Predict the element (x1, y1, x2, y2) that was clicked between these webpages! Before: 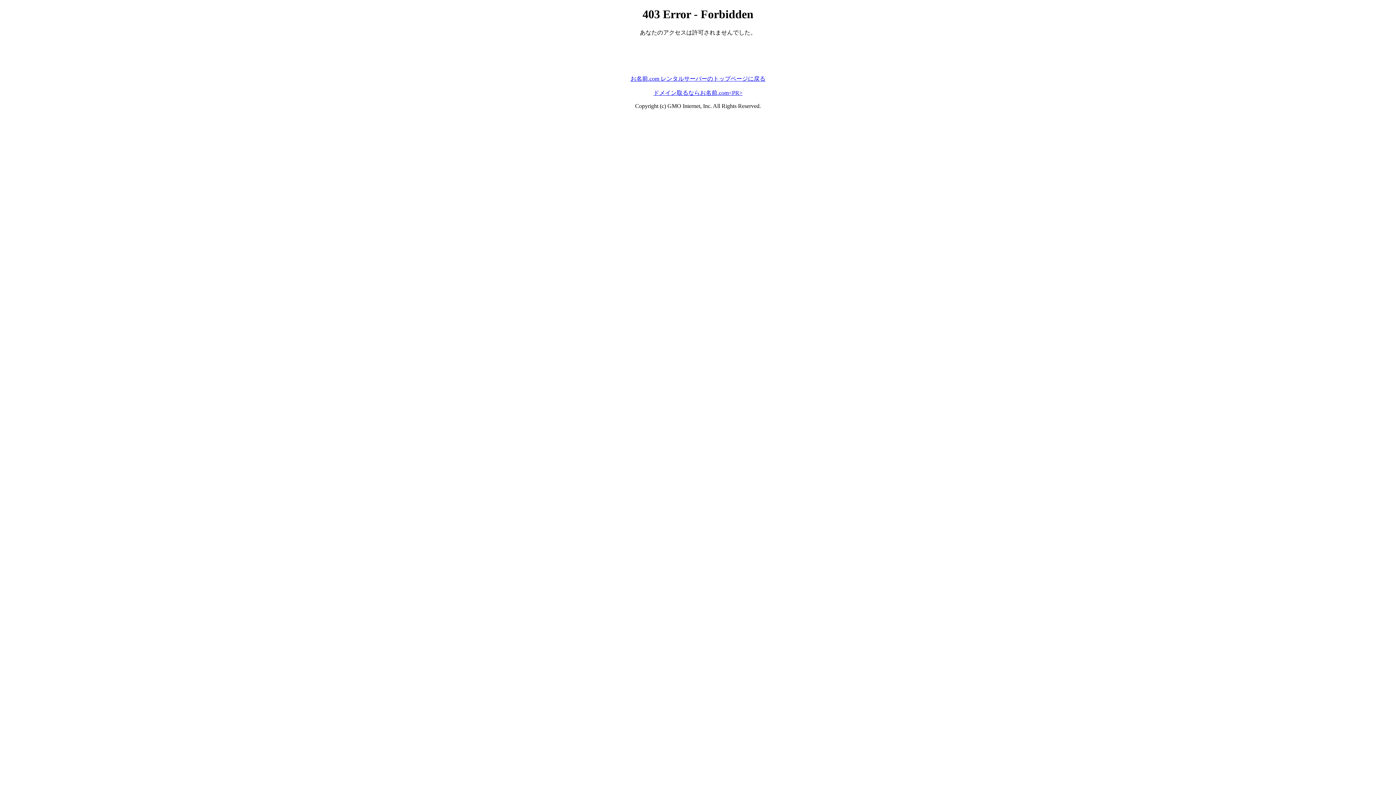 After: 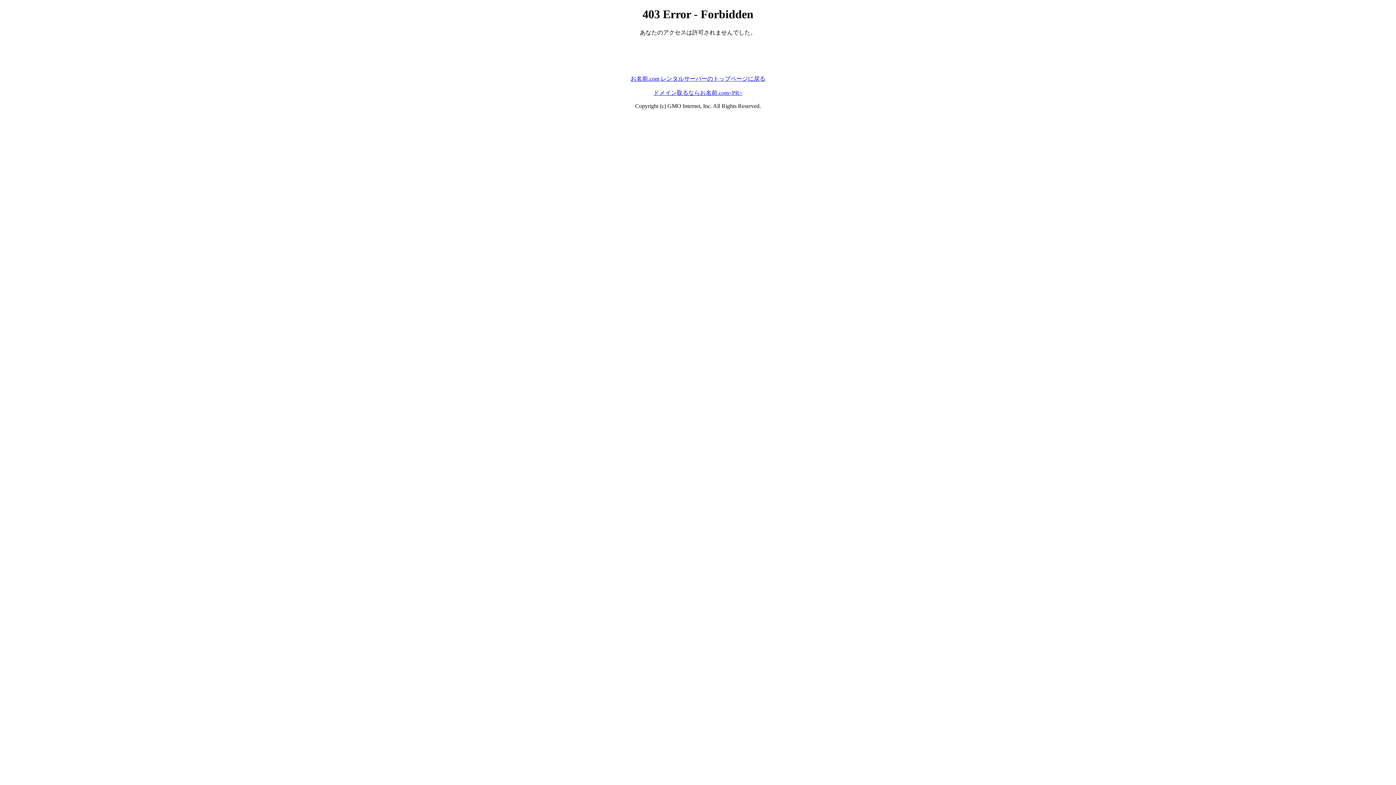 Action: label: ドメイン取るならお名前.com<PR> bbox: (653, 89, 742, 95)